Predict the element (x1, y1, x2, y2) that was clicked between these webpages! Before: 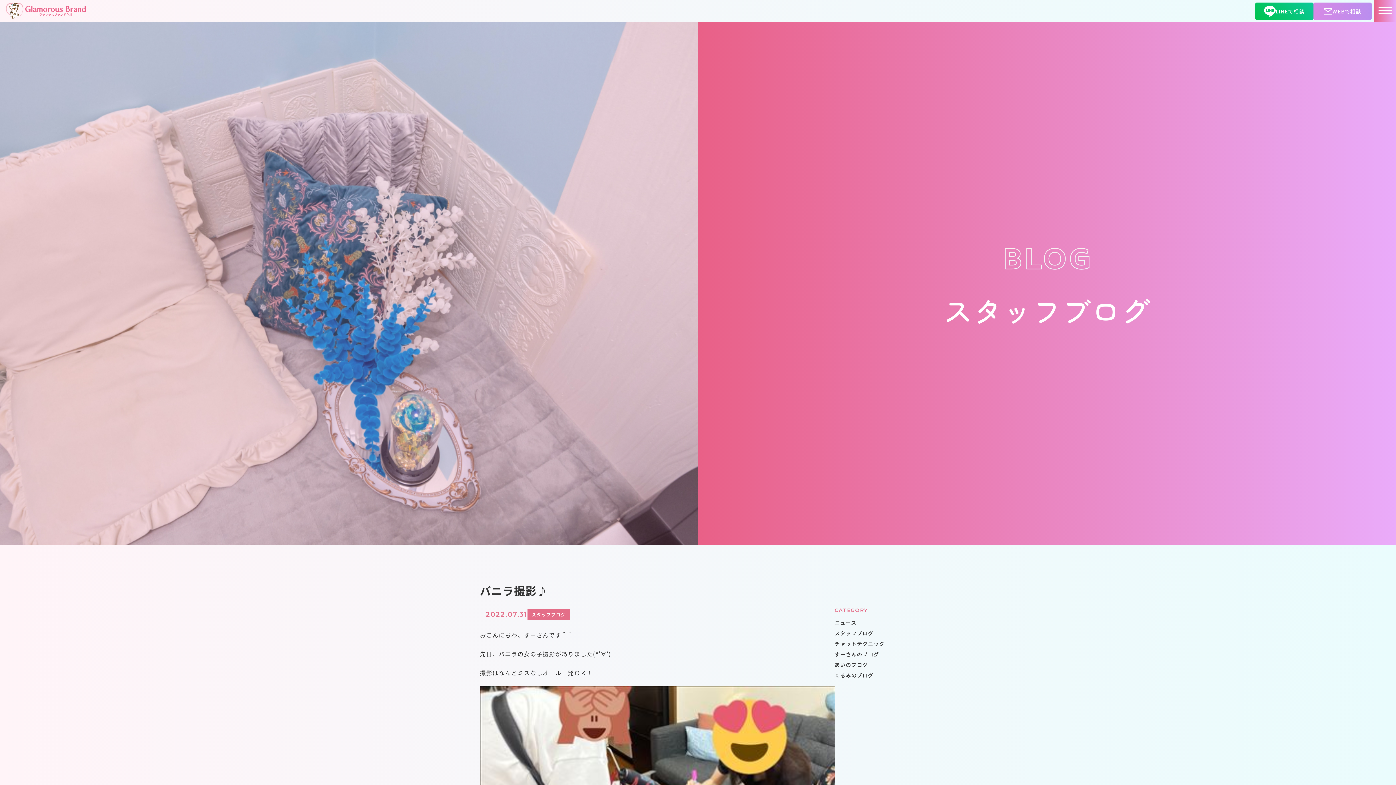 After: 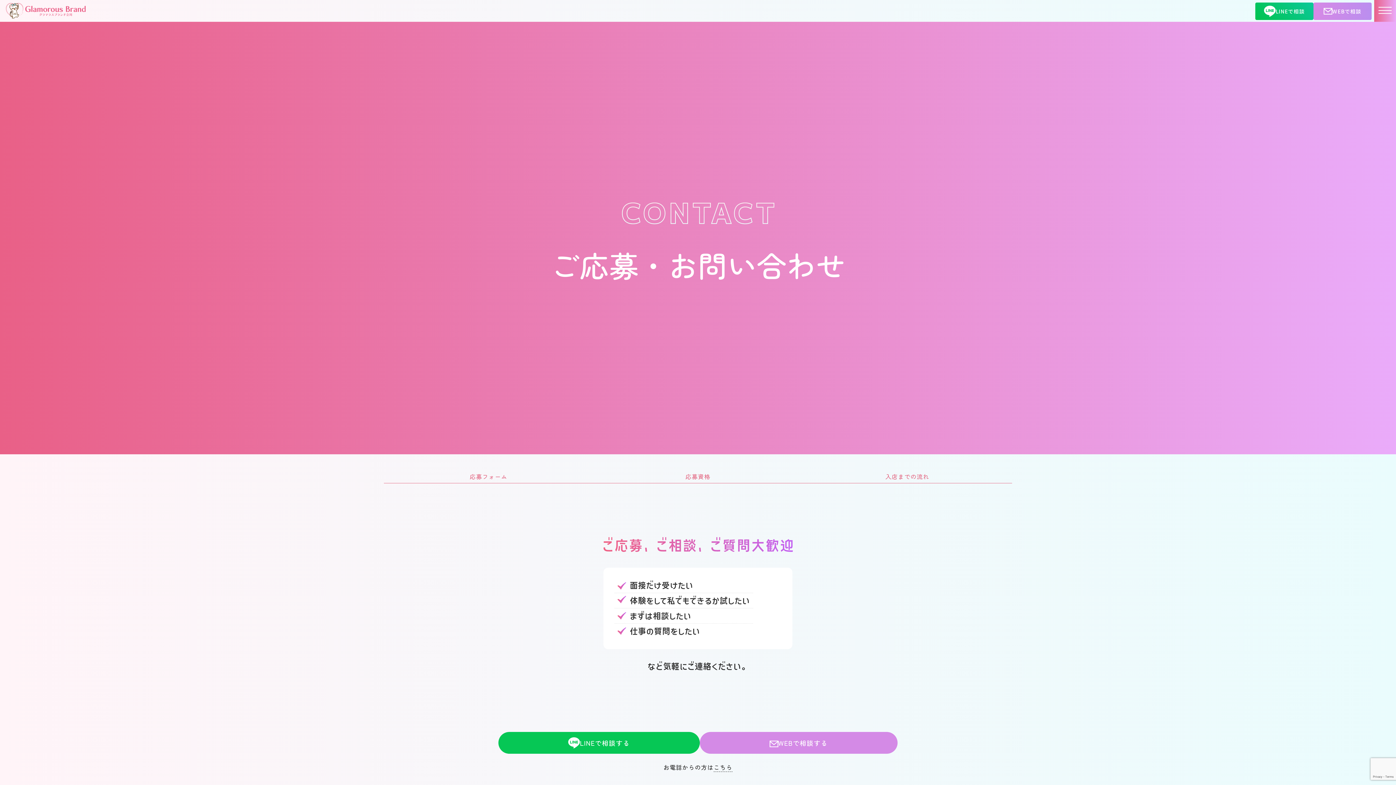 Action: bbox: (1313, 2, 1372, 20) label: WEBで相談